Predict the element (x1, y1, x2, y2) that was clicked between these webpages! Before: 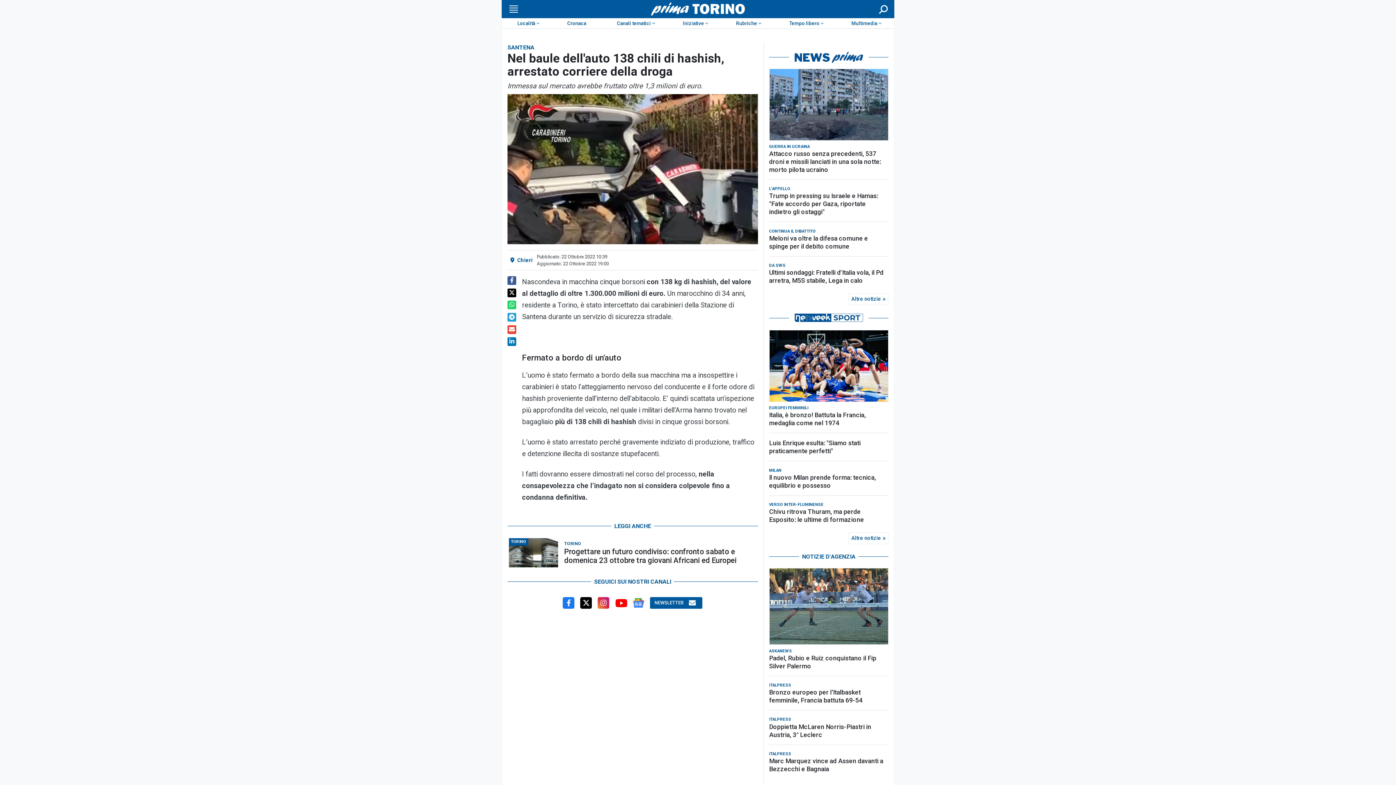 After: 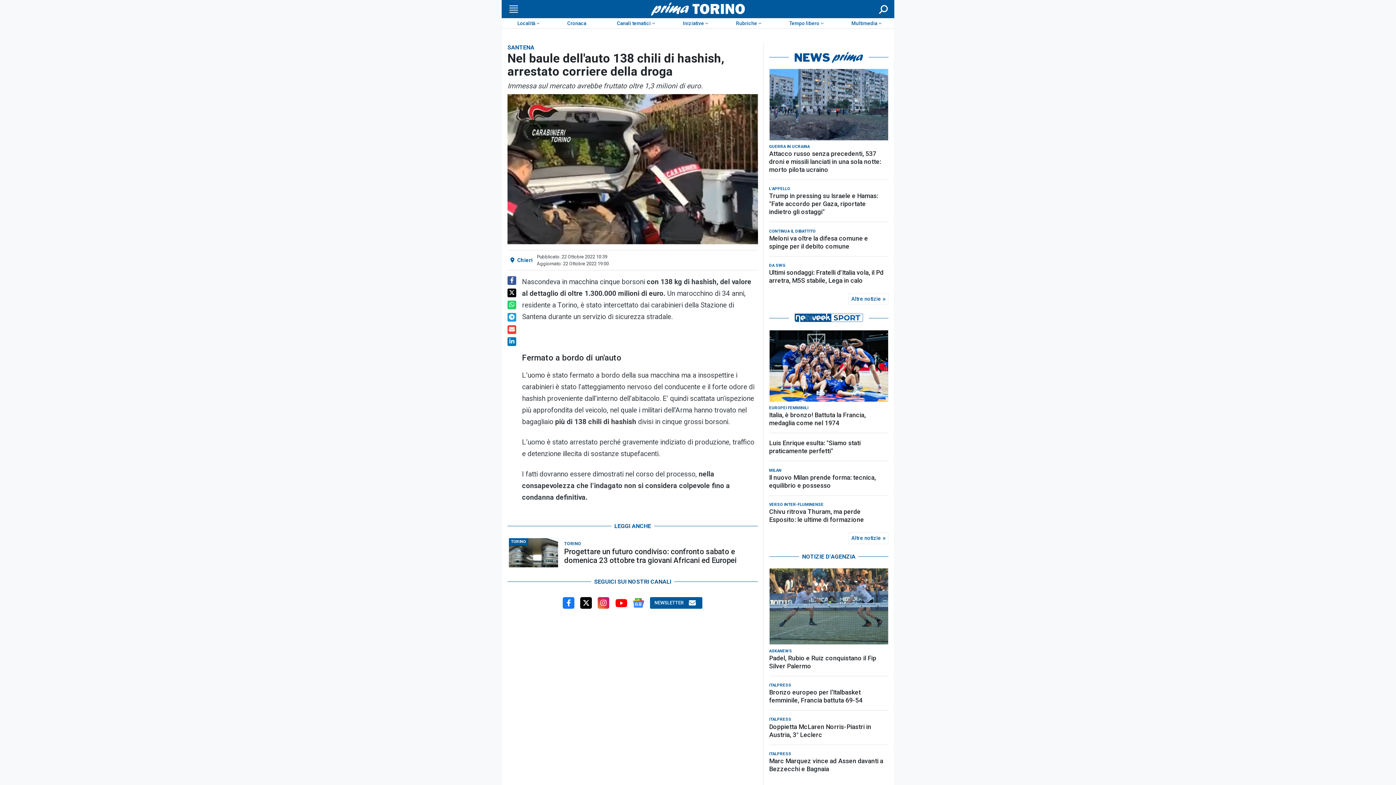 Action: bbox: (769, 52, 888, 62)